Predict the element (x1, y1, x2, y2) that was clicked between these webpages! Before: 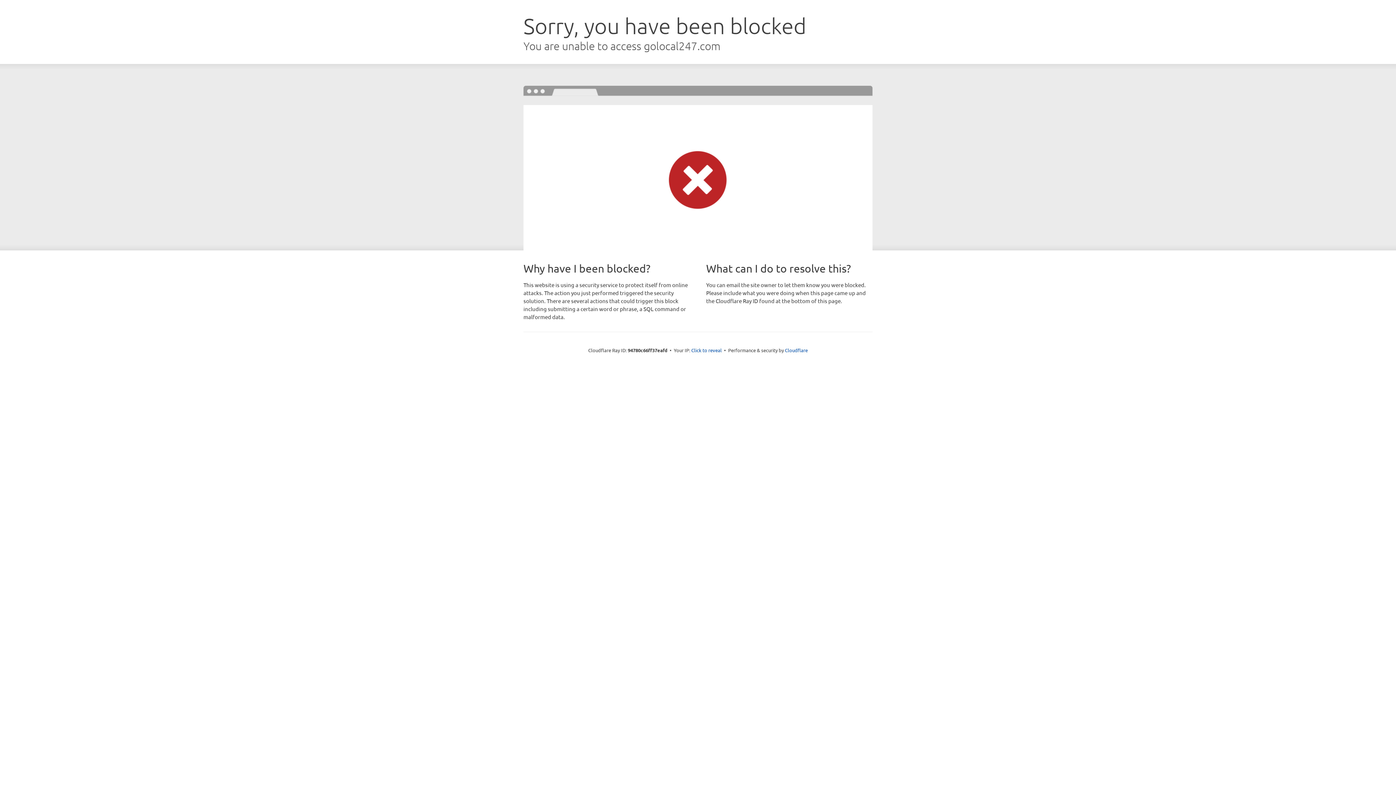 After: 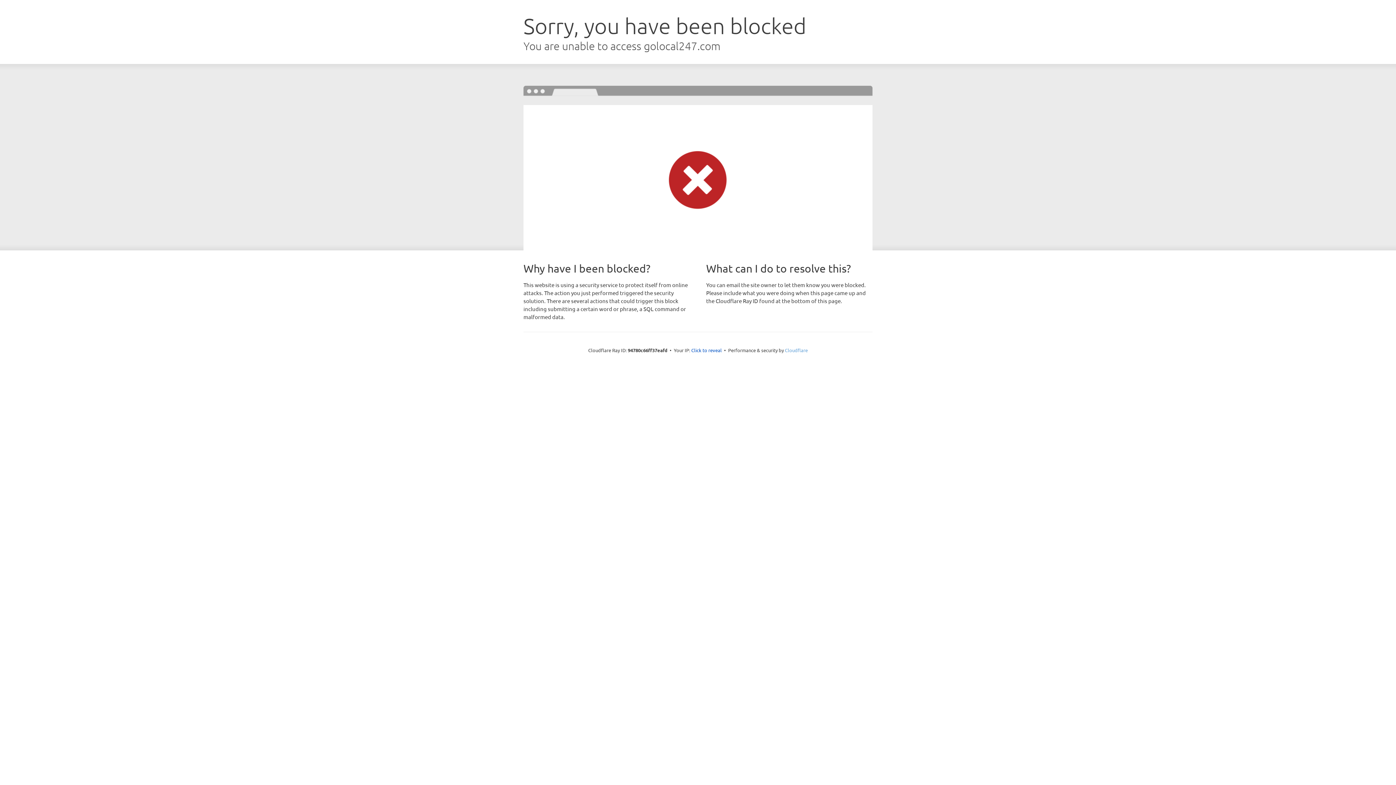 Action: bbox: (785, 347, 808, 353) label: Cloudflare